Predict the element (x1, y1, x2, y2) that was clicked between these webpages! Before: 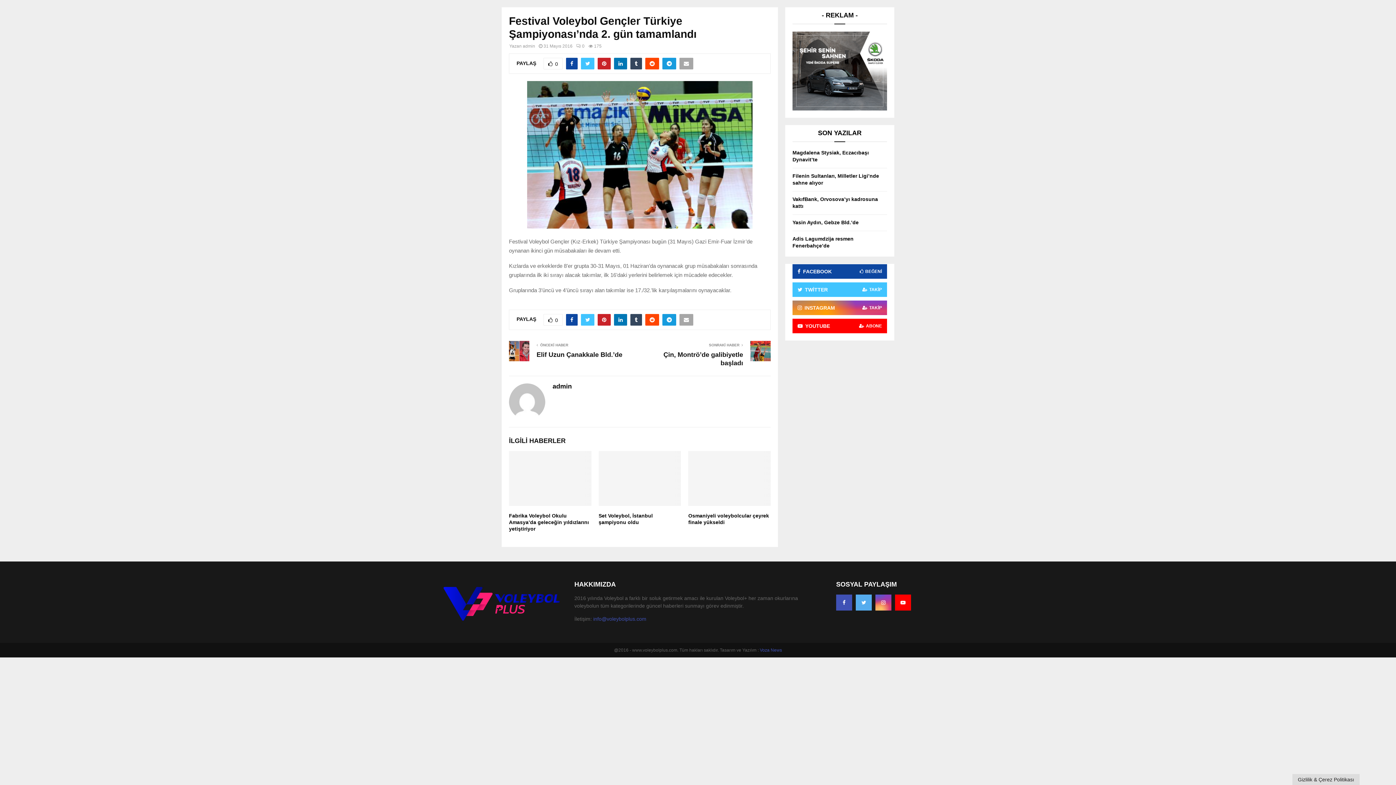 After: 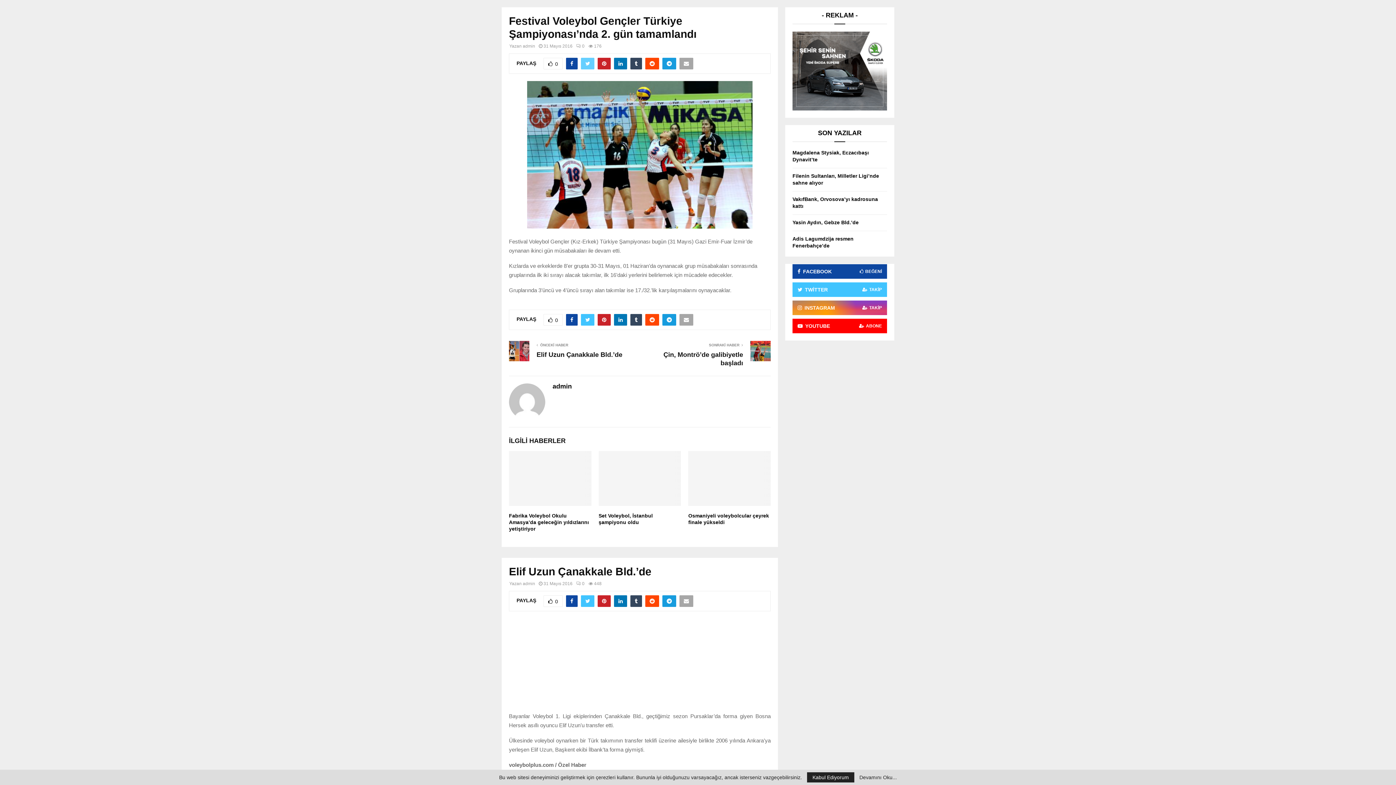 Action: bbox: (581, 57, 594, 69)